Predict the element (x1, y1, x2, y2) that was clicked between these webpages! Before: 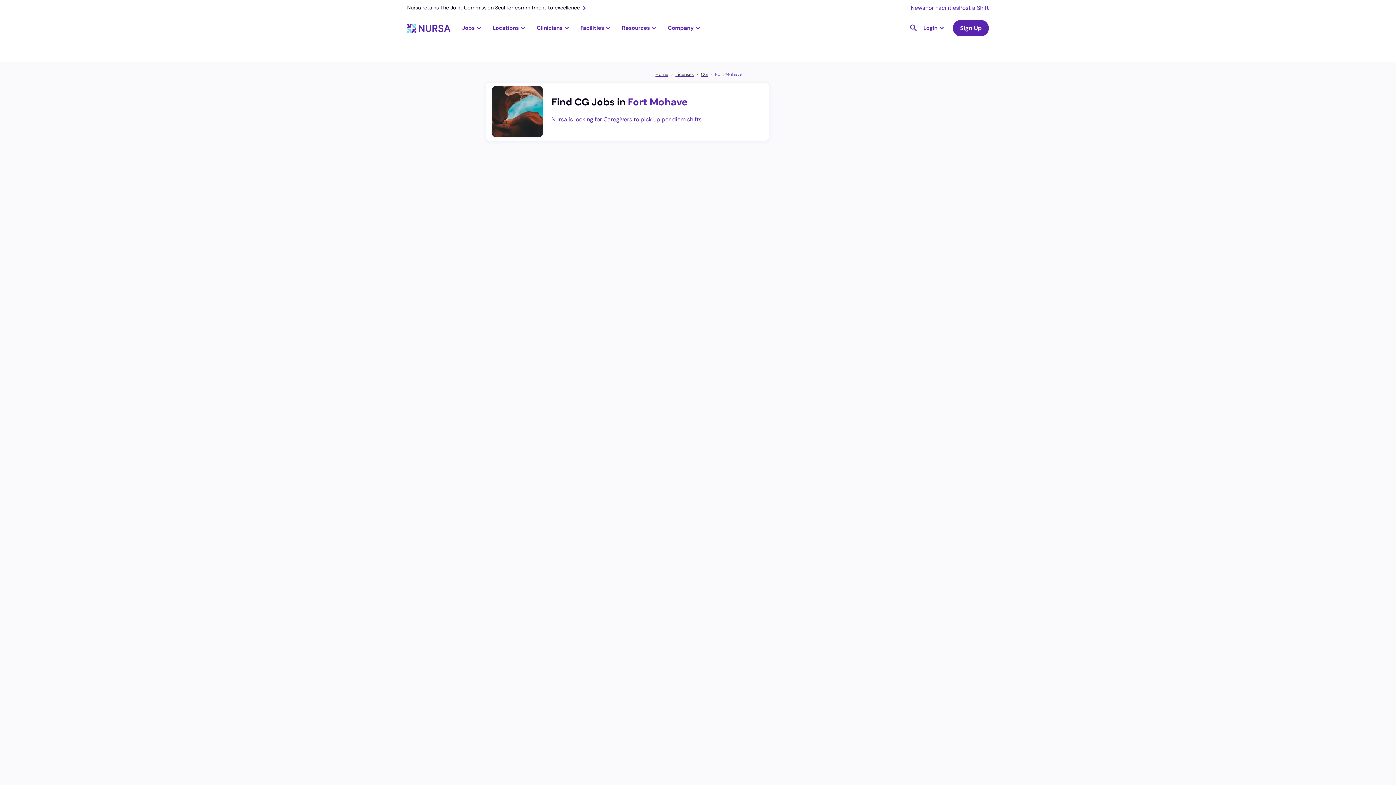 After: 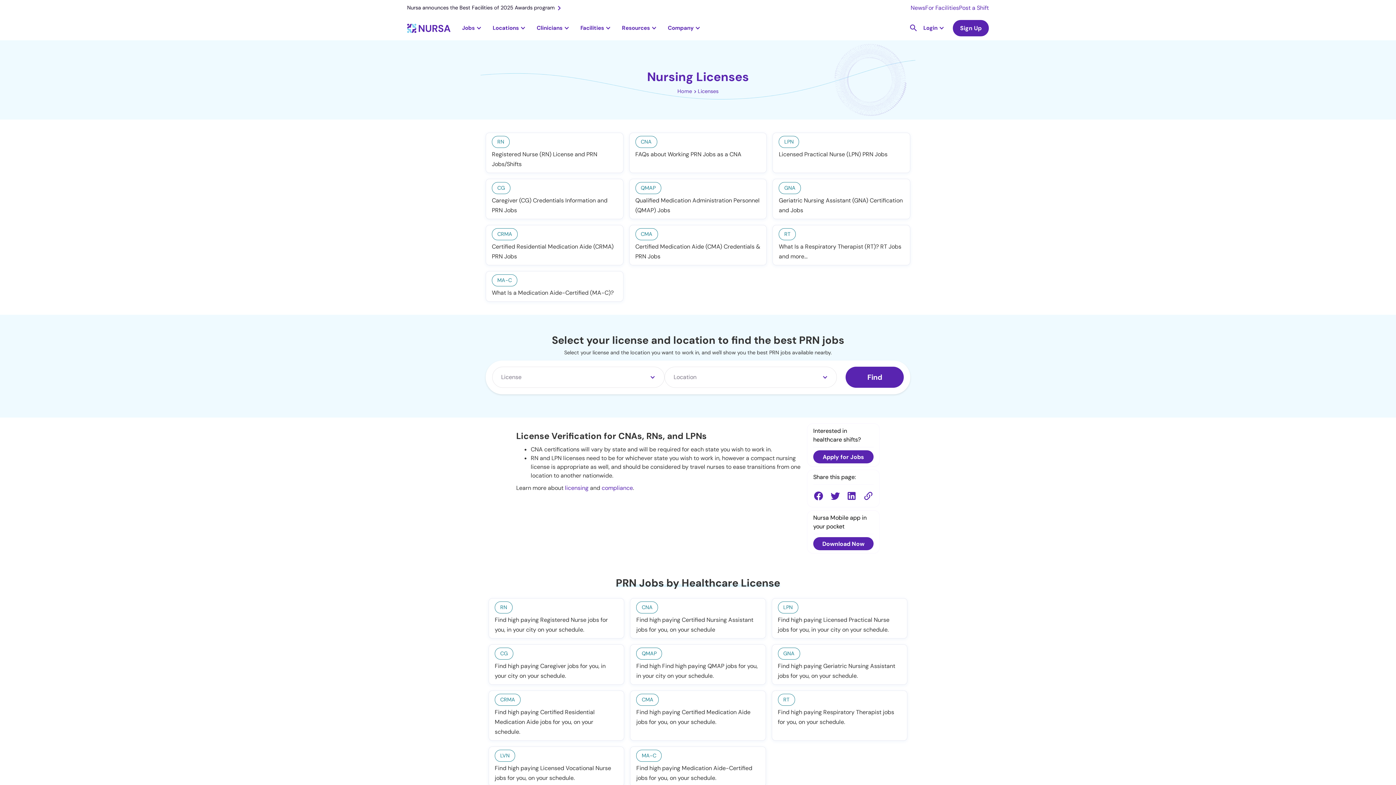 Action: bbox: (675, 69, 693, 79) label: Licenses